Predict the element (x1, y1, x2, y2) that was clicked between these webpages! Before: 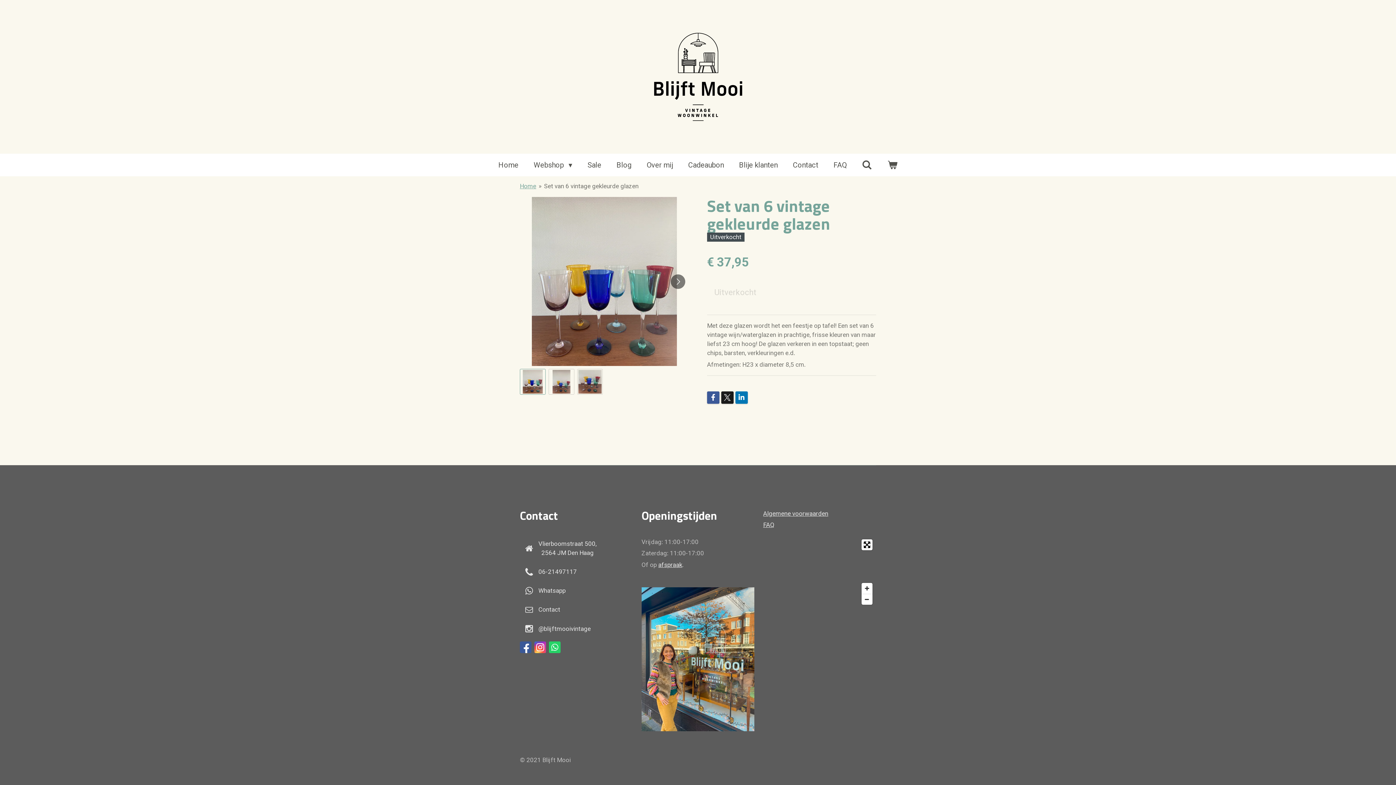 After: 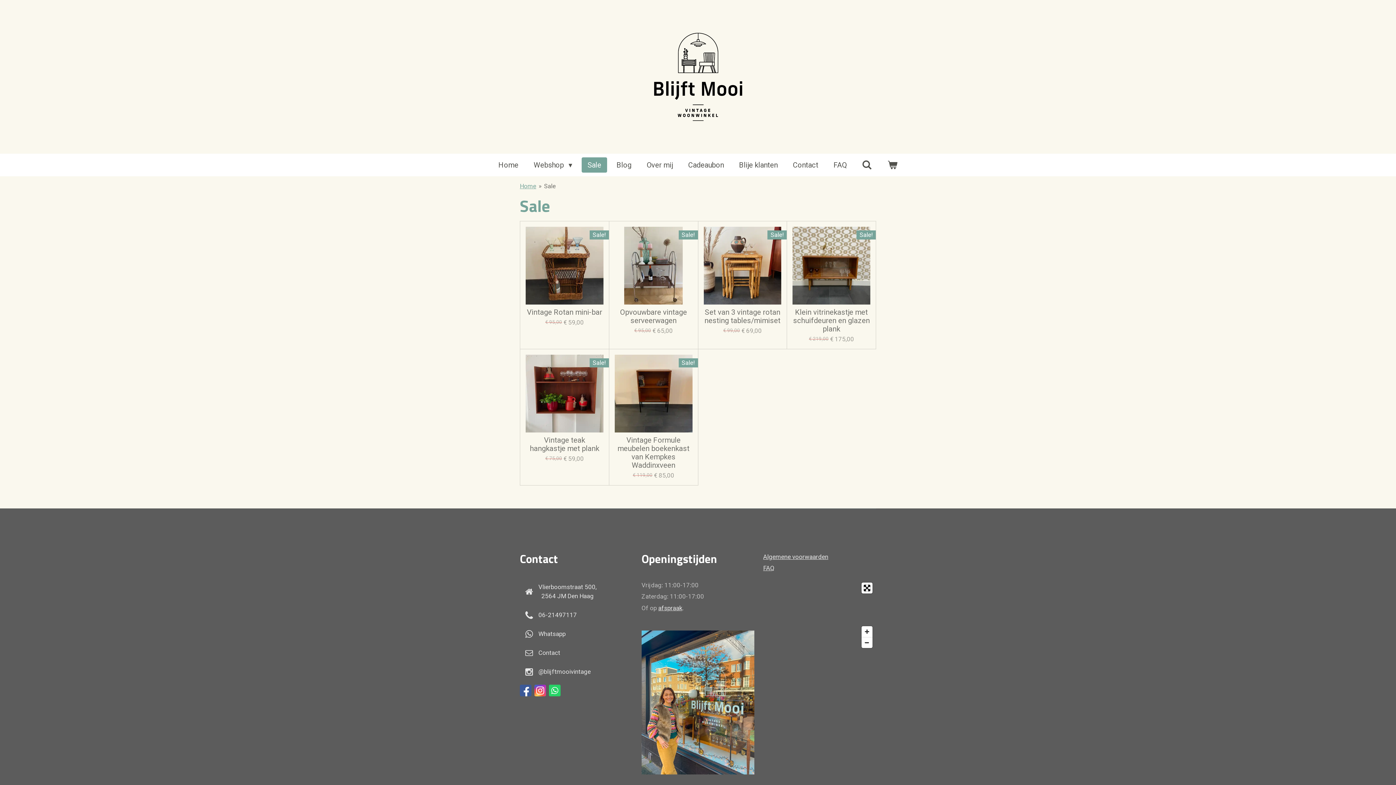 Action: bbox: (581, 157, 607, 172) label: Sale